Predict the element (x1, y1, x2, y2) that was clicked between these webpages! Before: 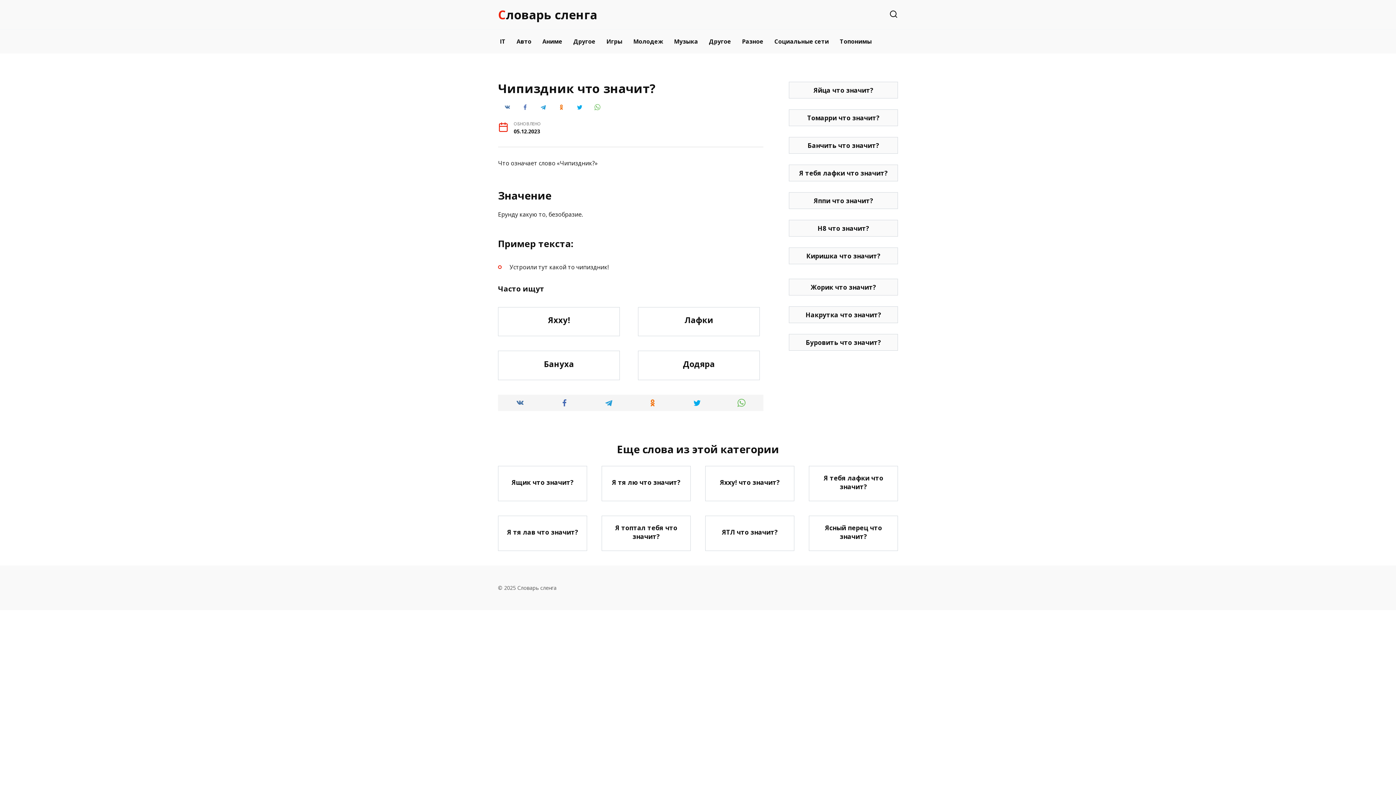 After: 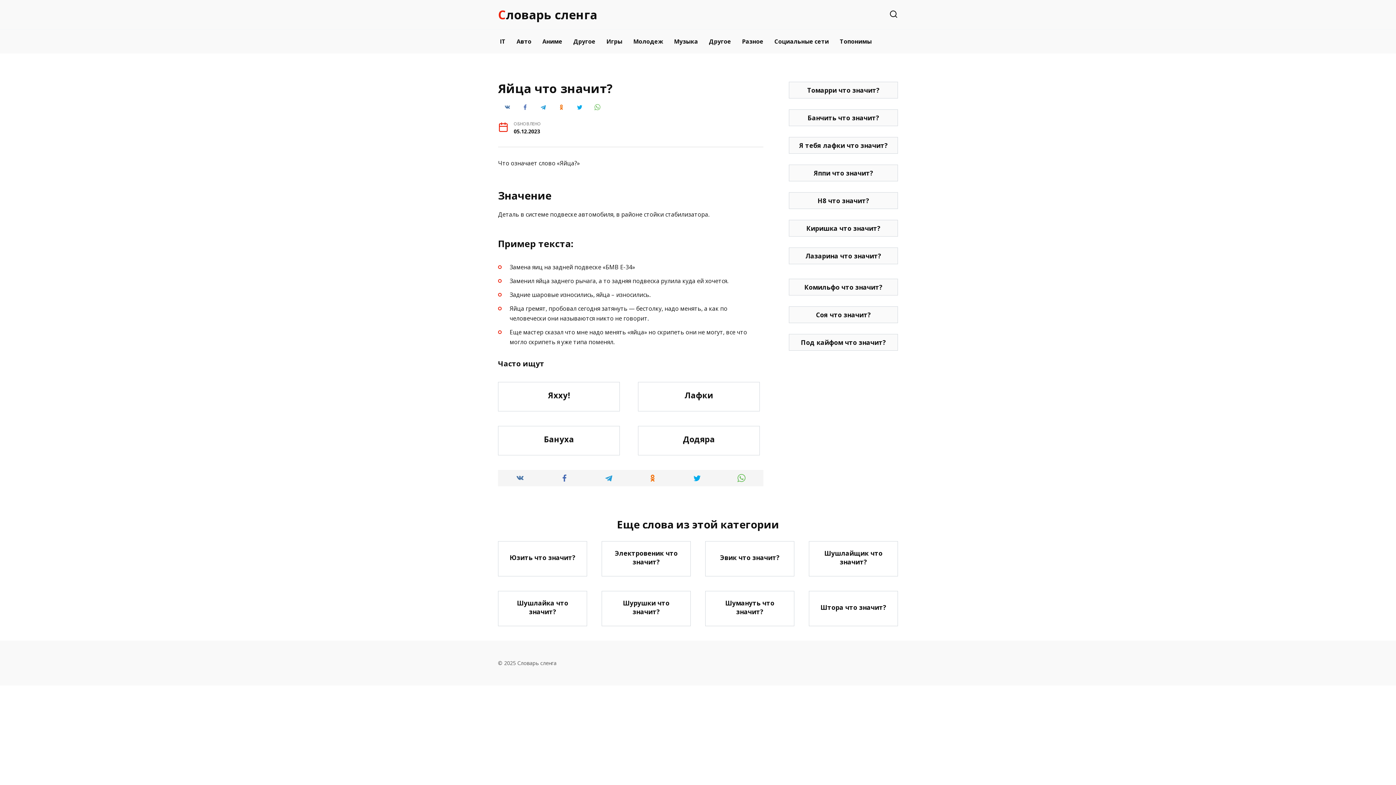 Action: label: Яйца что значит? bbox: (789, 81, 898, 98)